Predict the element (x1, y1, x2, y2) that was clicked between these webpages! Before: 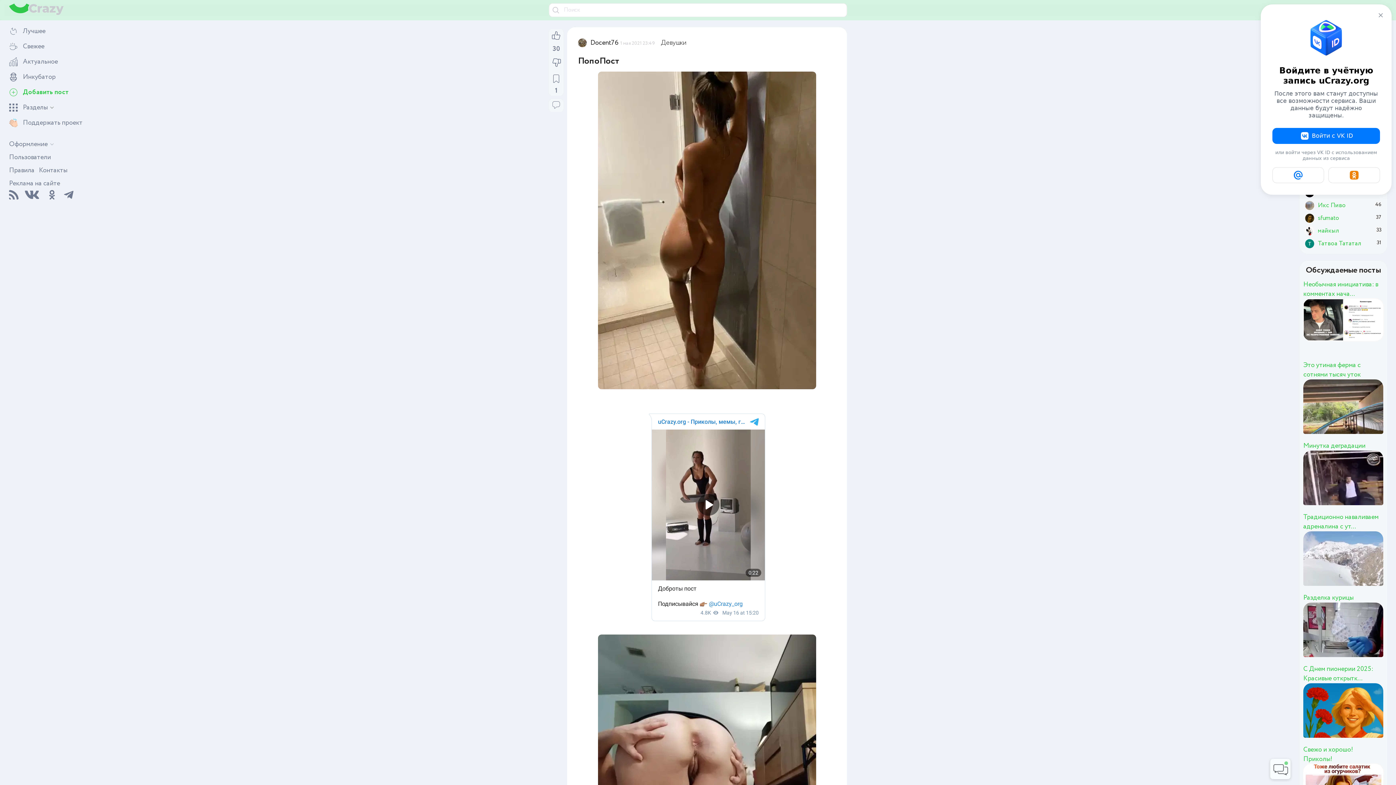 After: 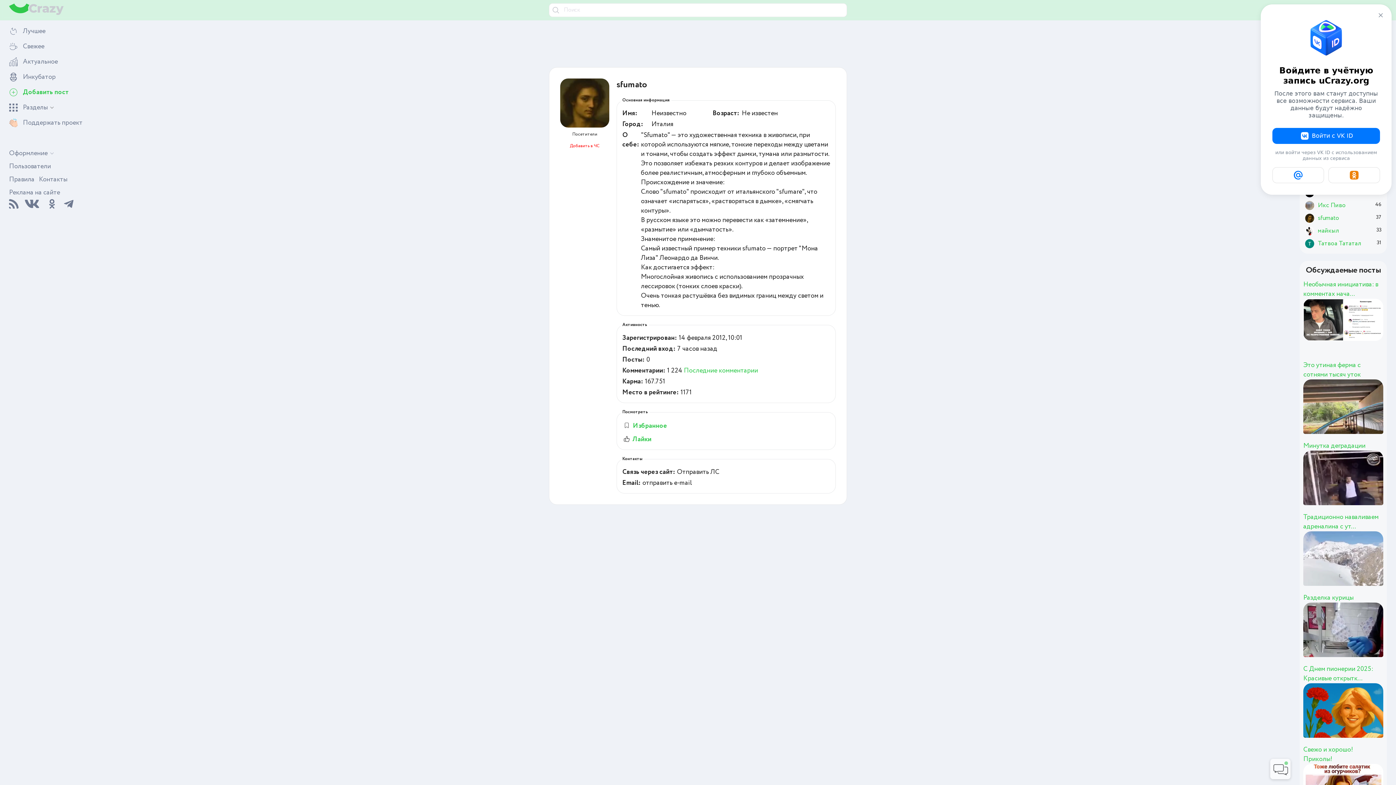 Action: label: sfumato
37 bbox: (1303, 212, 1383, 224)